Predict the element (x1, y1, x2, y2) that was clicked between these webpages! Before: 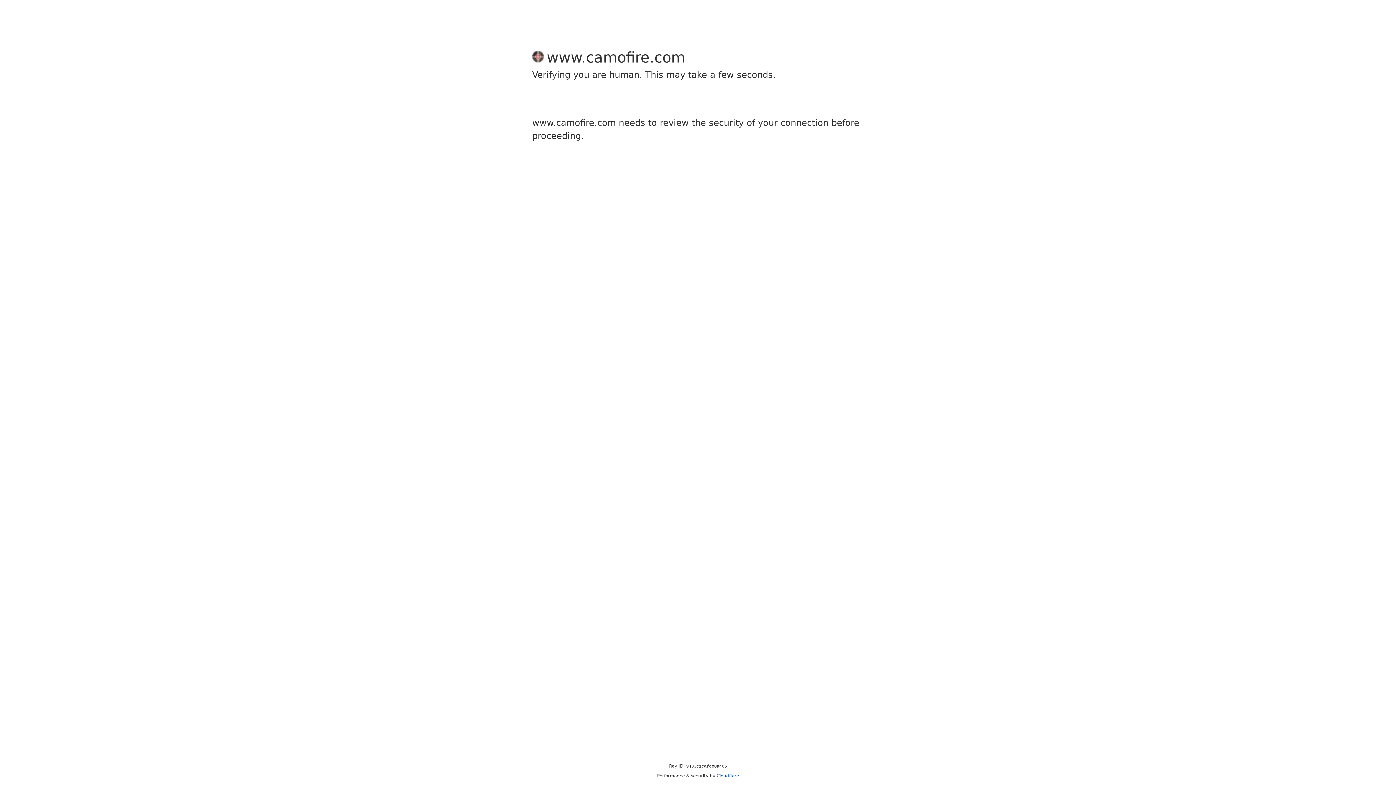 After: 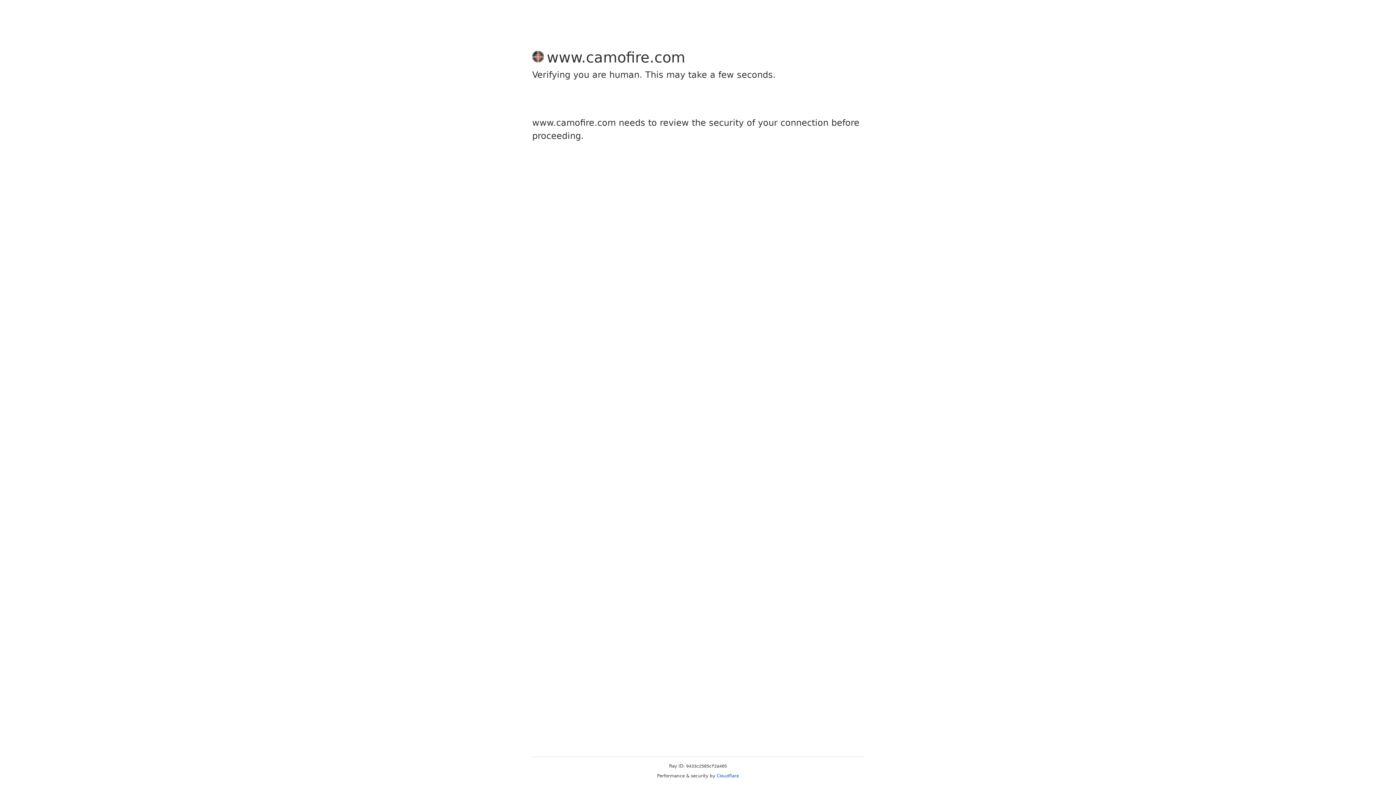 Action: label: Cloudflare bbox: (716, 773, 739, 778)